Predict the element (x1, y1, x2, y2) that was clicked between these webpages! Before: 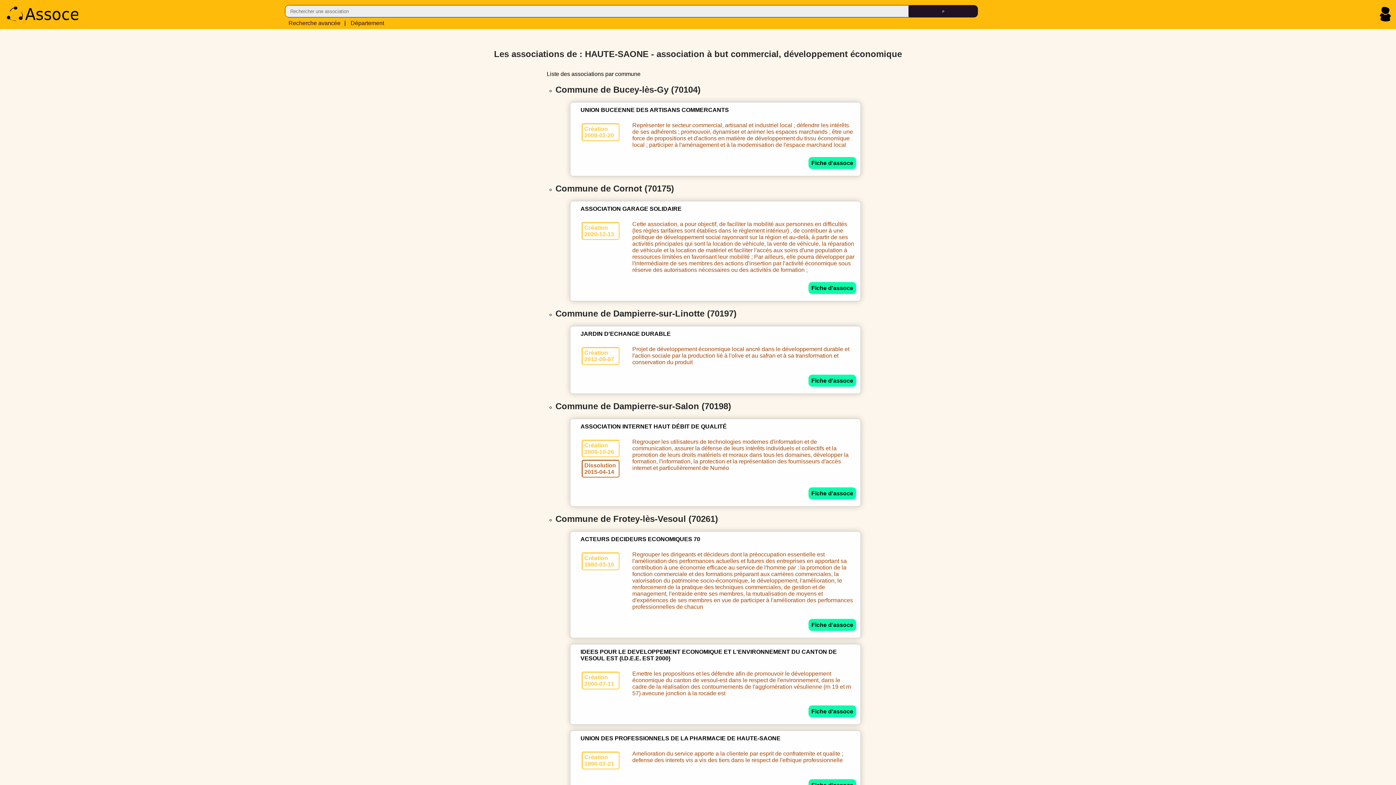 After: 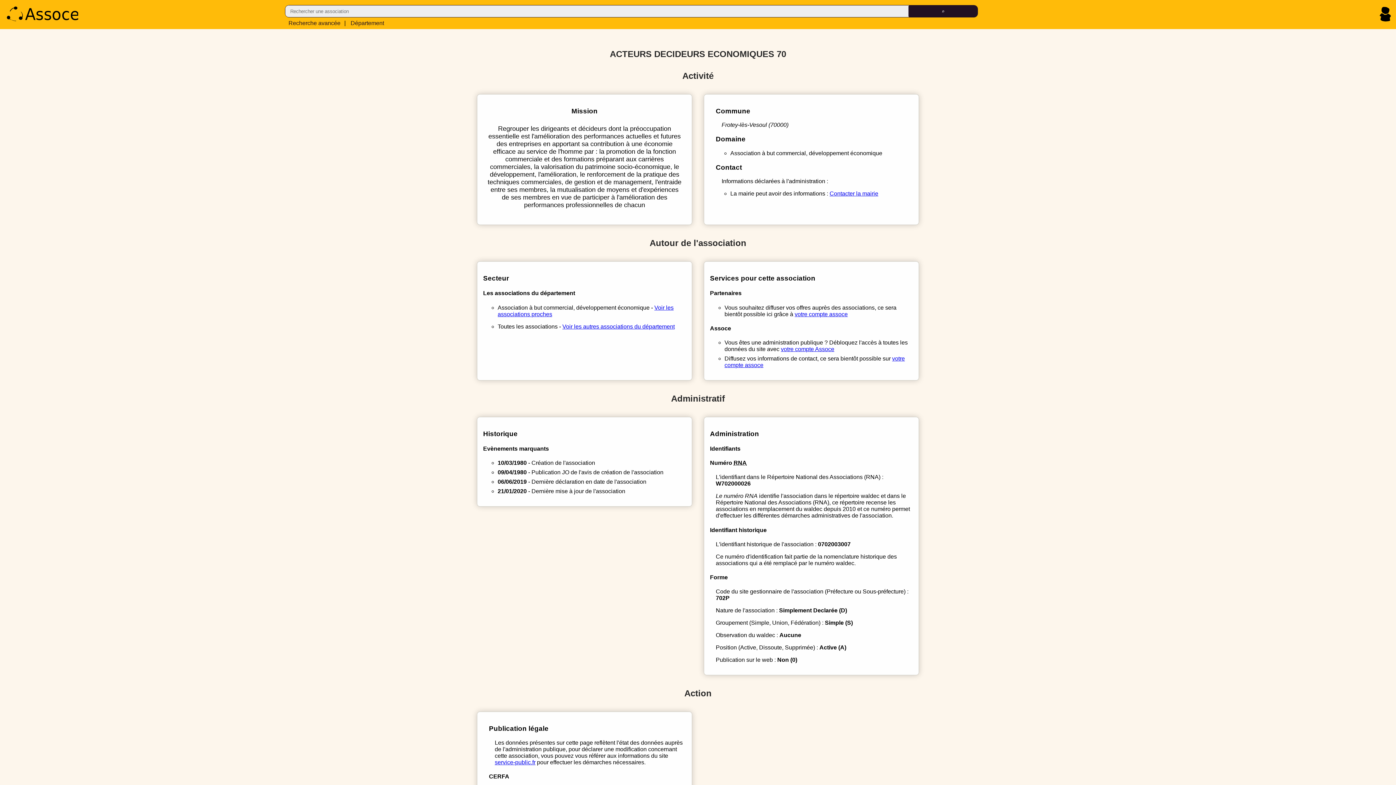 Action: bbox: (808, 622, 856, 628) label: Fiche d'assoce